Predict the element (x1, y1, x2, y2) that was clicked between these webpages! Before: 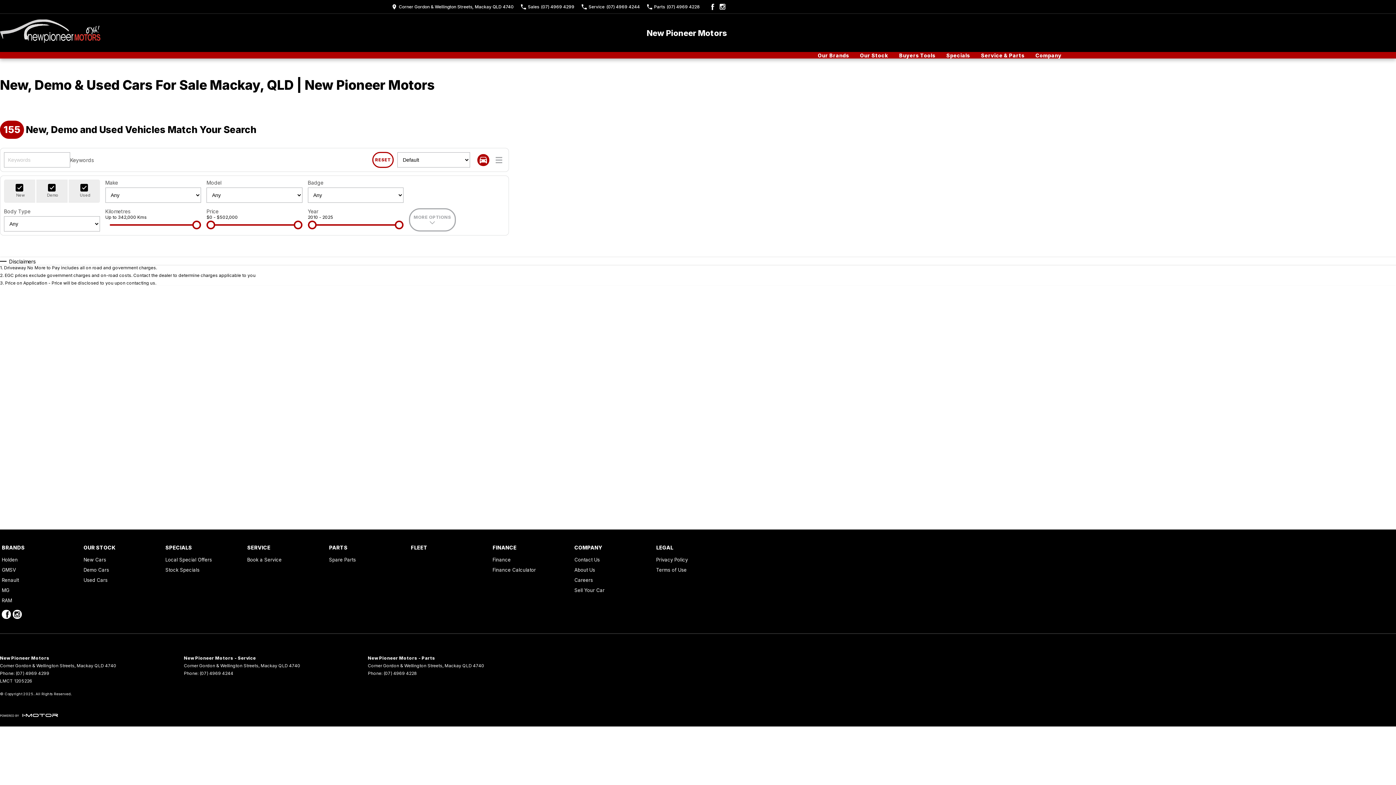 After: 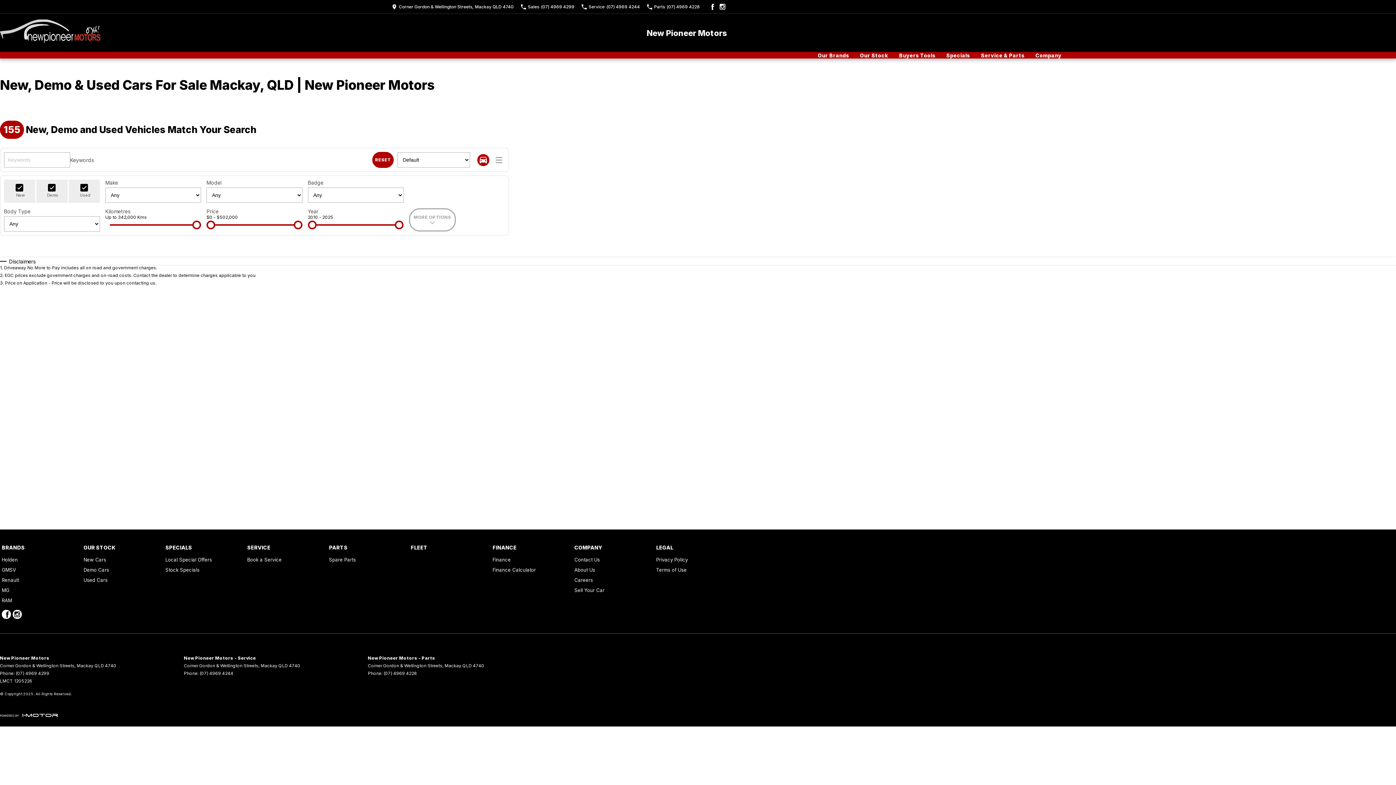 Action: bbox: (372, 152, 393, 168) label: RESET